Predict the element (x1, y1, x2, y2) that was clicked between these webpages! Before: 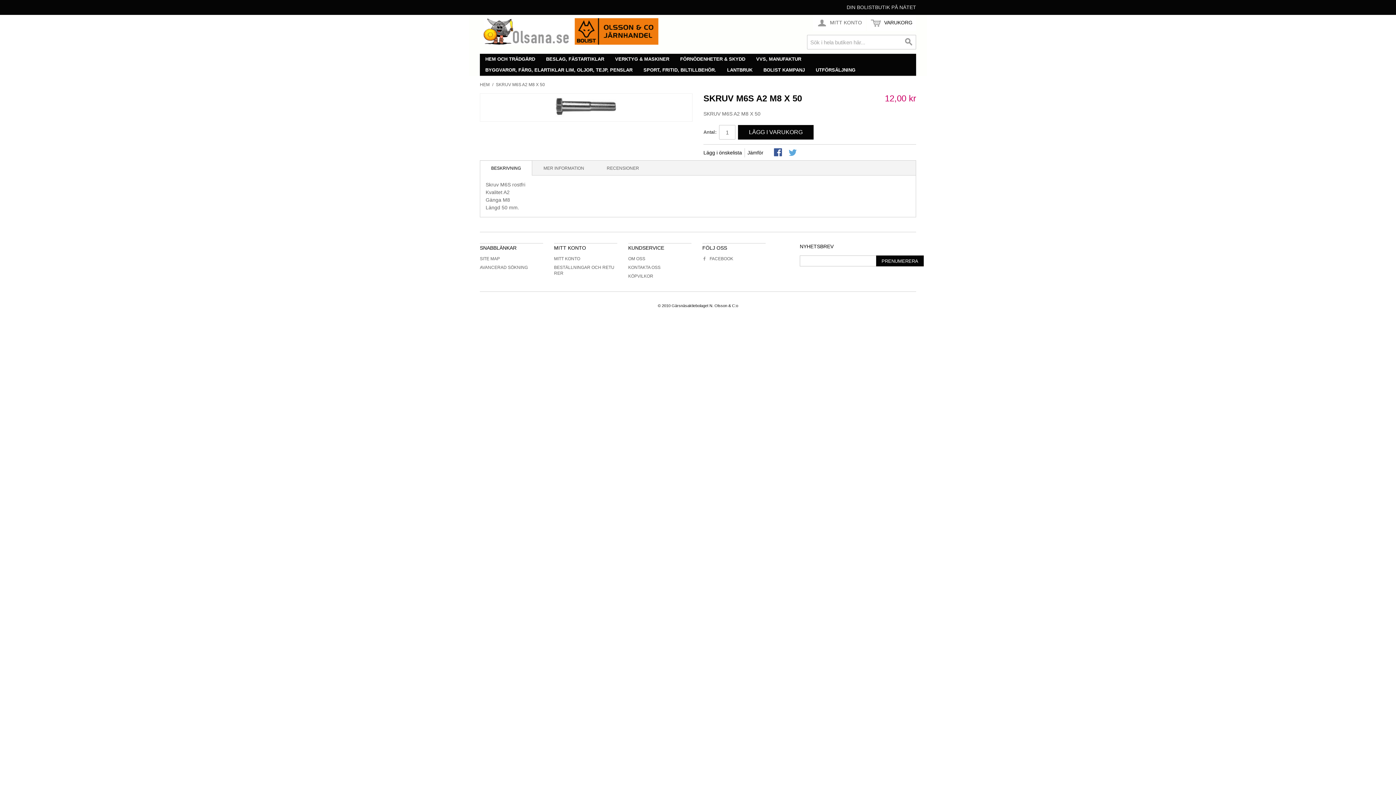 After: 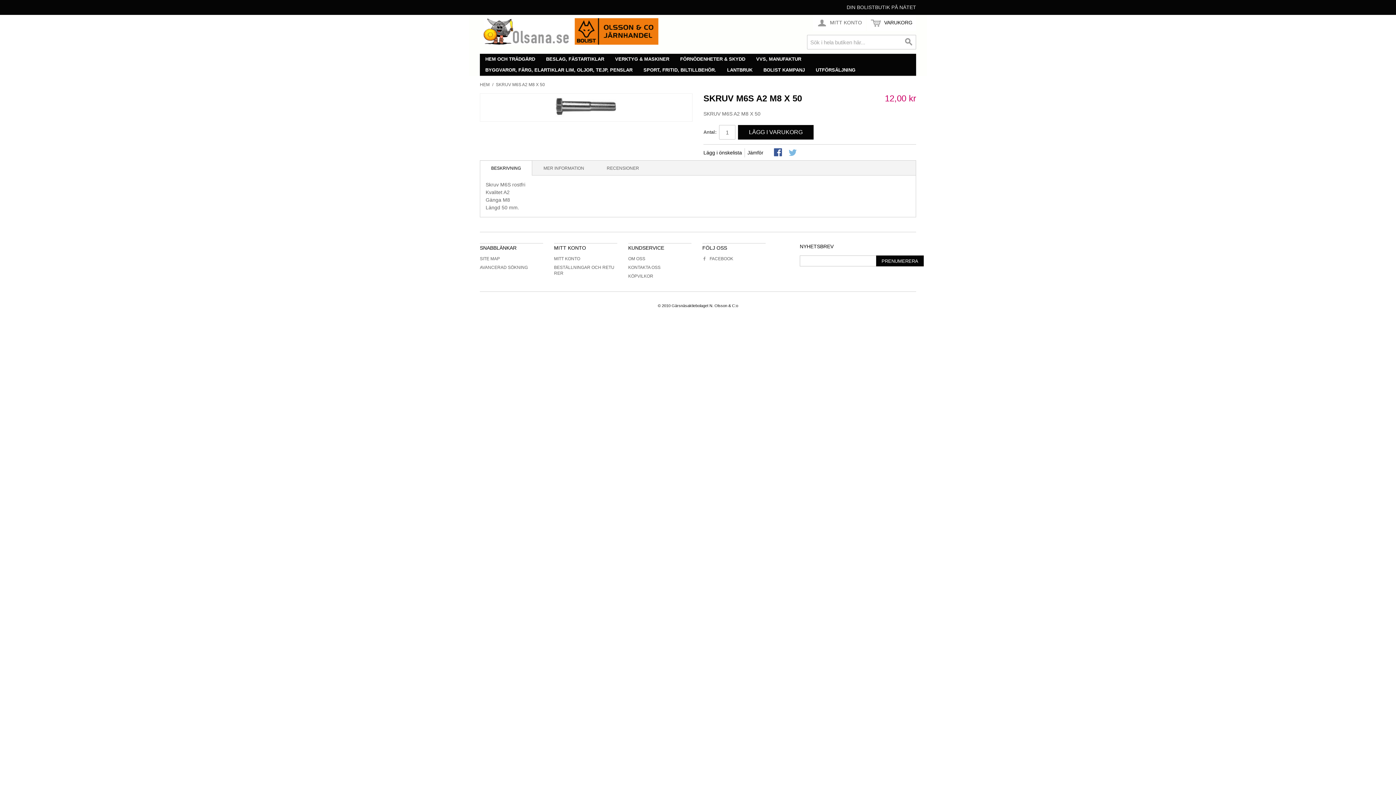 Action: bbox: (788, 148, 798, 157) label: Share on Twitter